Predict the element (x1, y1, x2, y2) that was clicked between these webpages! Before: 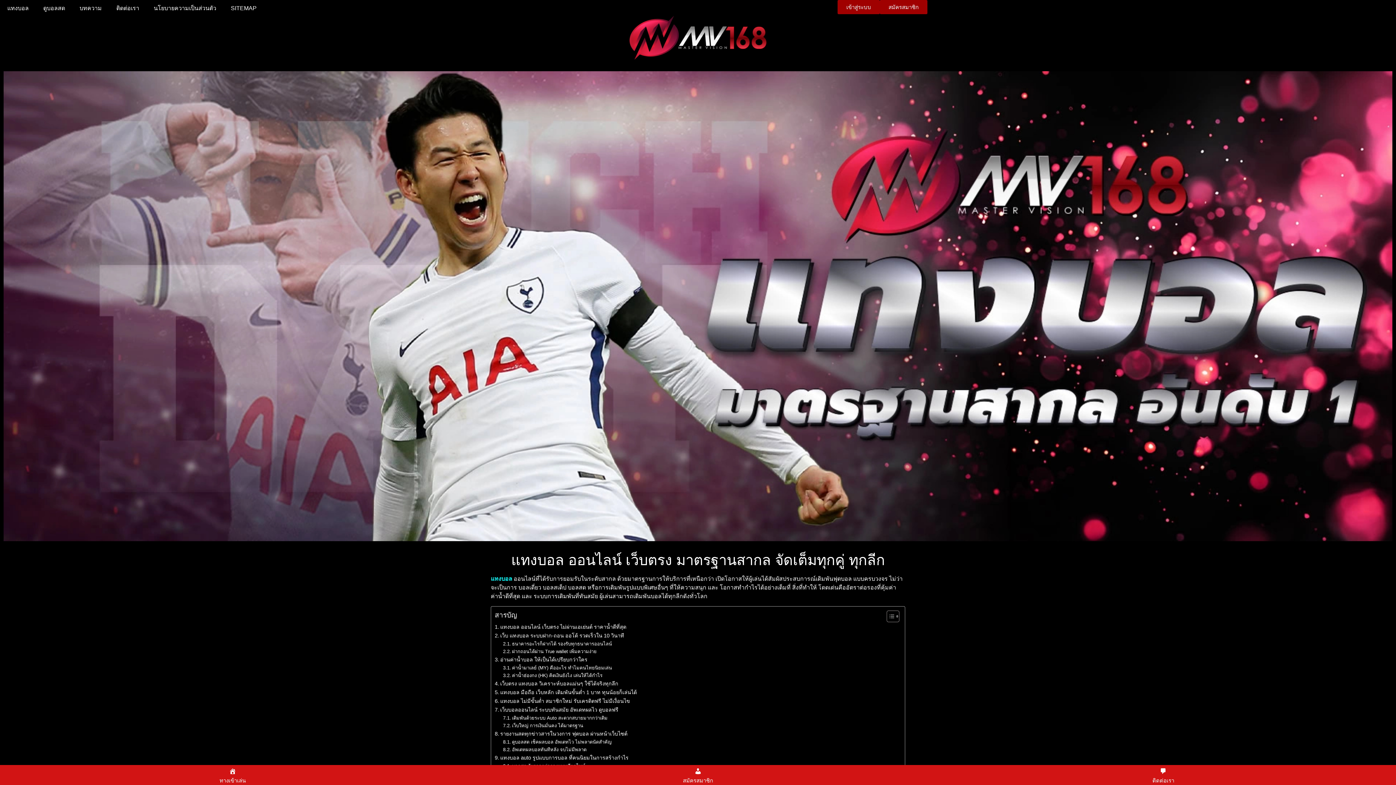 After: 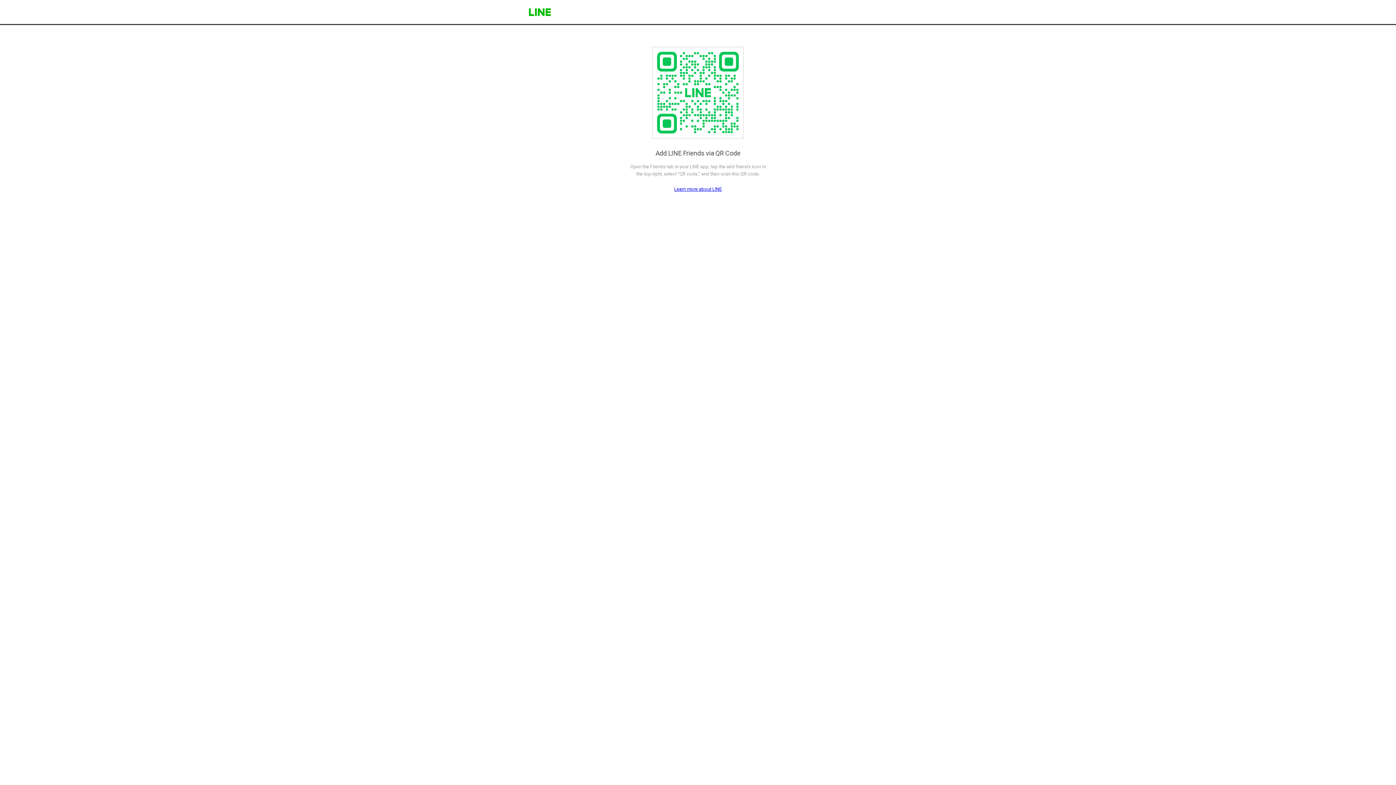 Action: bbox: (930, 765, 1396, 785) label: 
ติดต่อเรา